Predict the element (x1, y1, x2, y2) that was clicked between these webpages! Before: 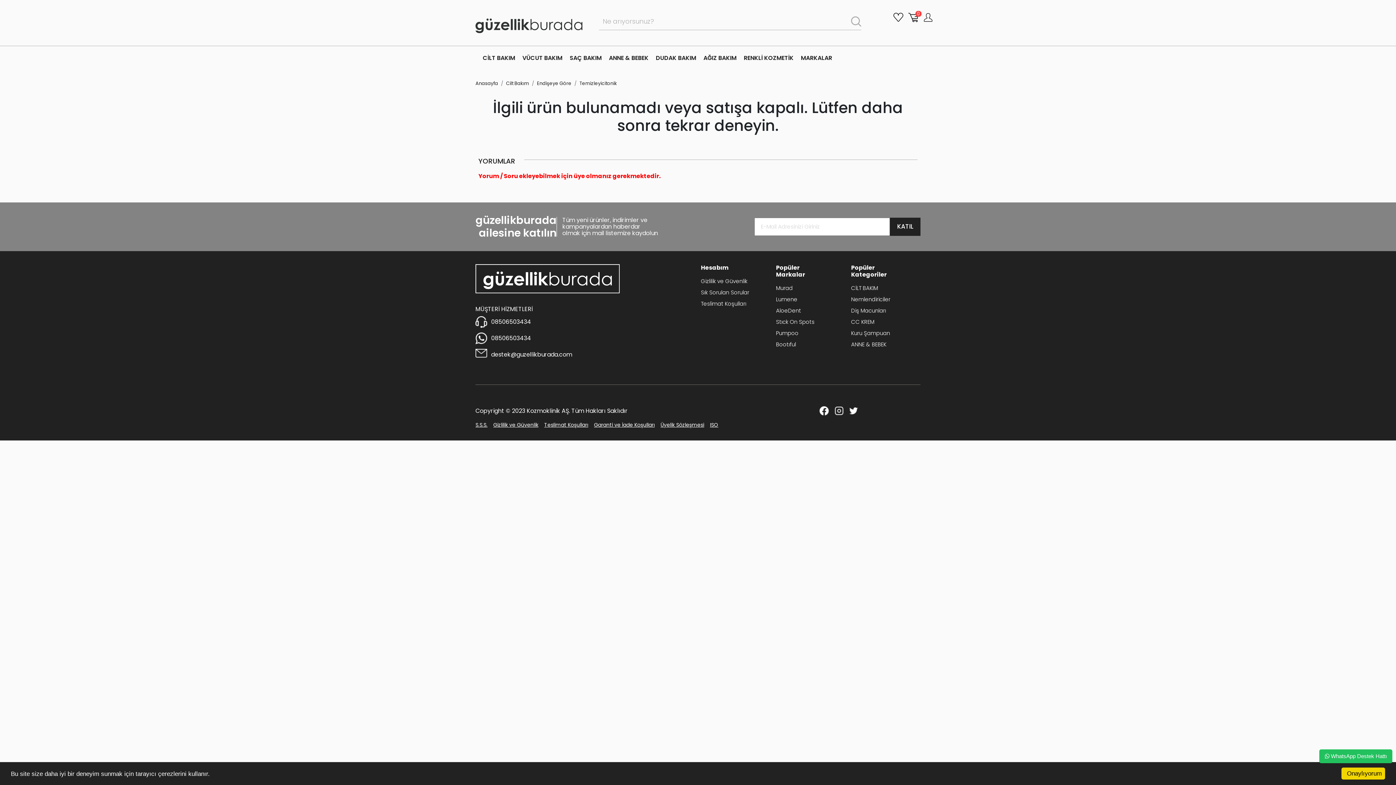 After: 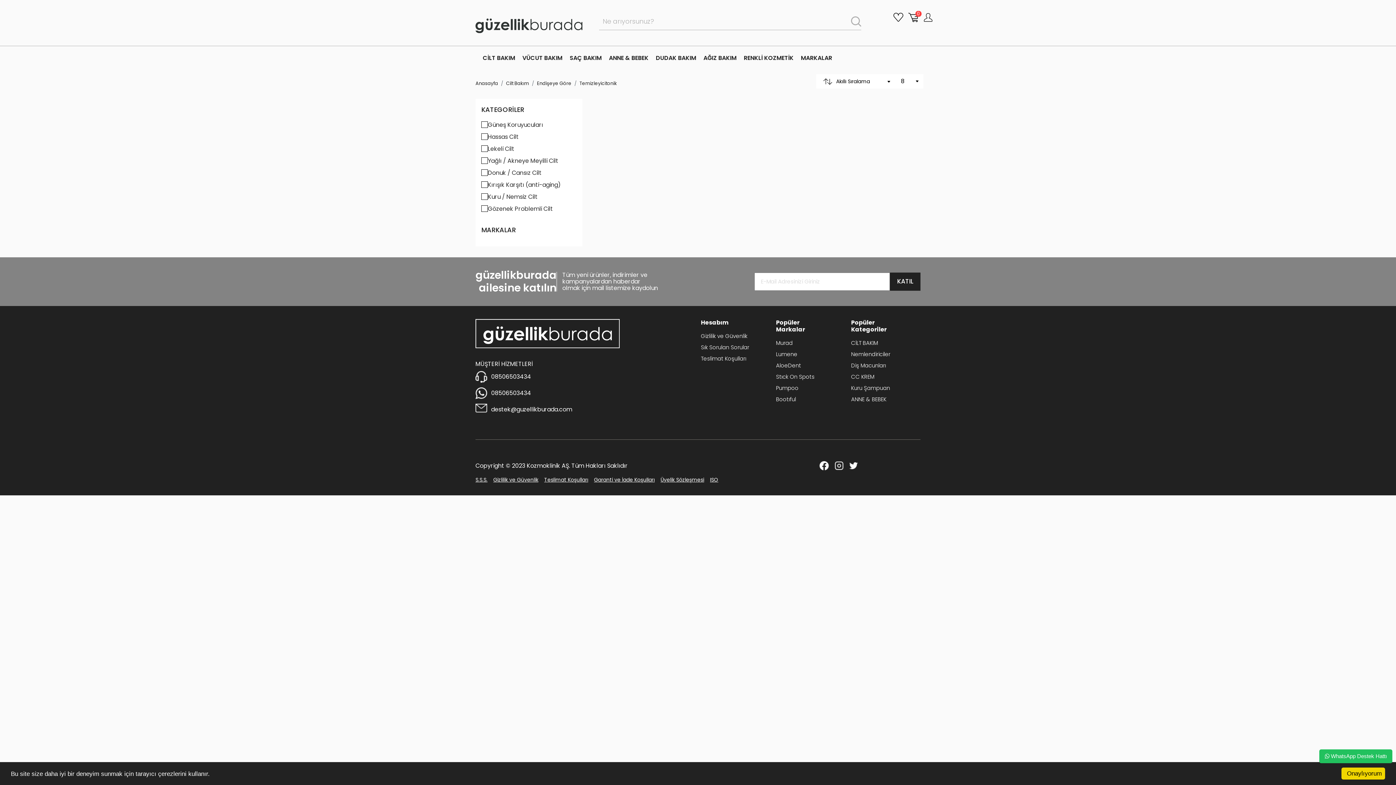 Action: bbox: (579, 79, 617, 86) label: Temizleyicitonik